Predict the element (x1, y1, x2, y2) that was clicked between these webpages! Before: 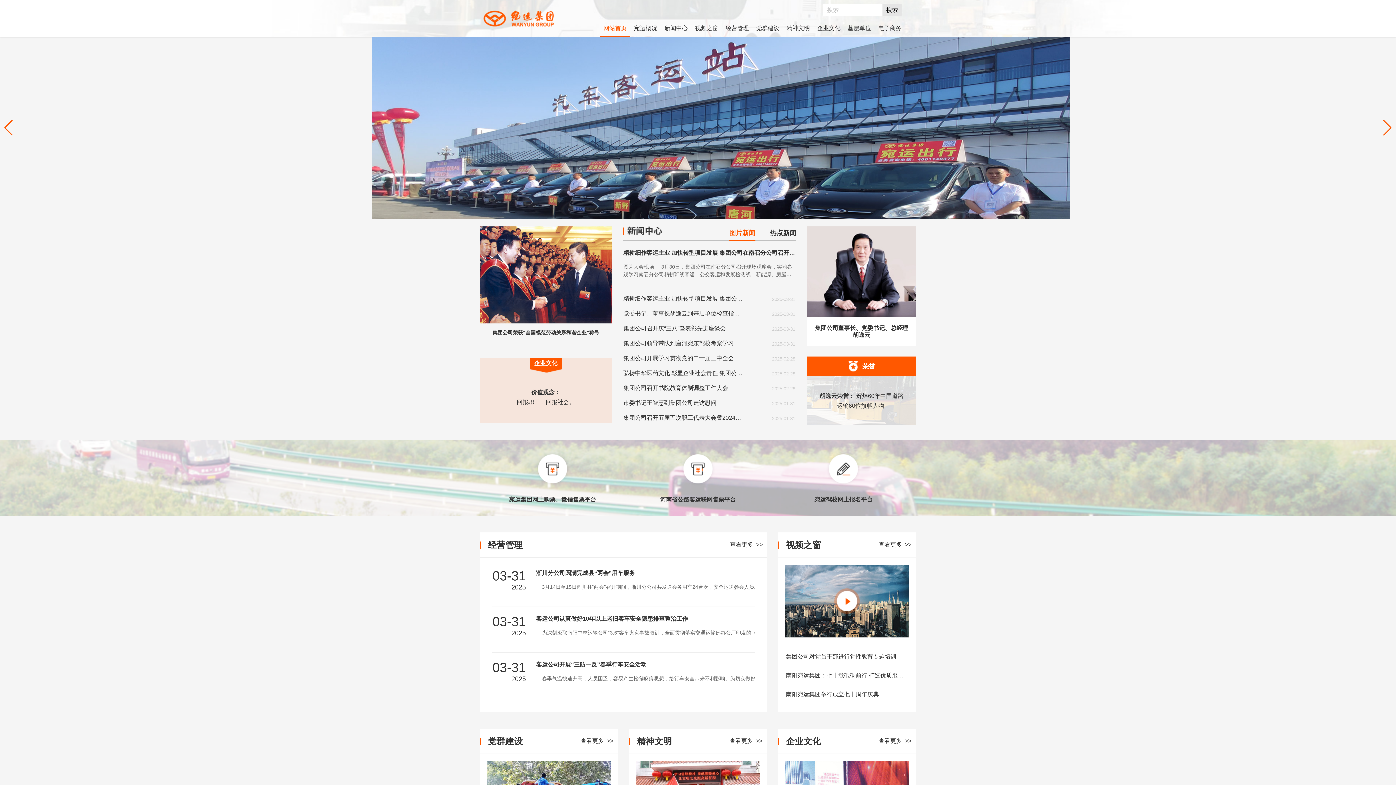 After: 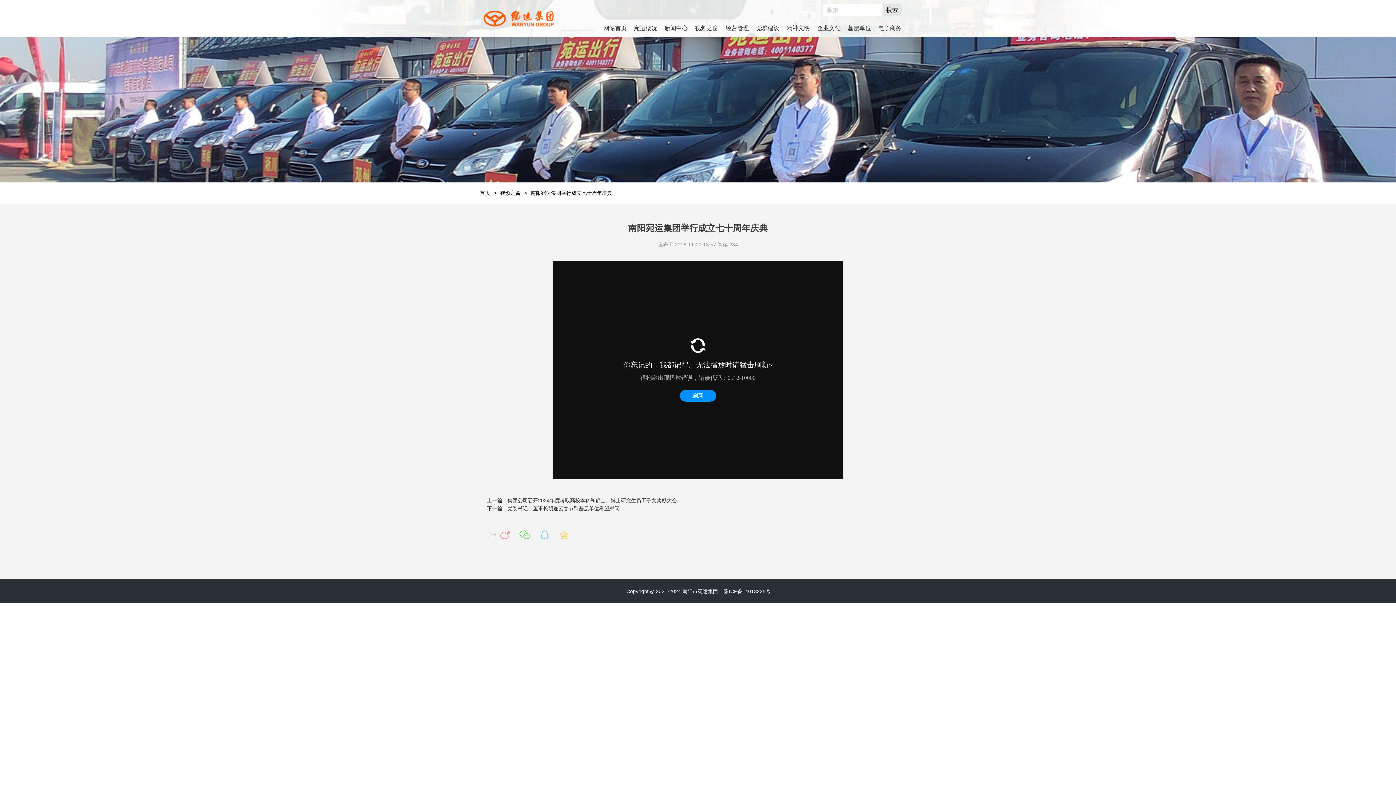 Action: bbox: (786, 595, 908, 604) label: 南阳宛运集团举行成立七十周年庆典